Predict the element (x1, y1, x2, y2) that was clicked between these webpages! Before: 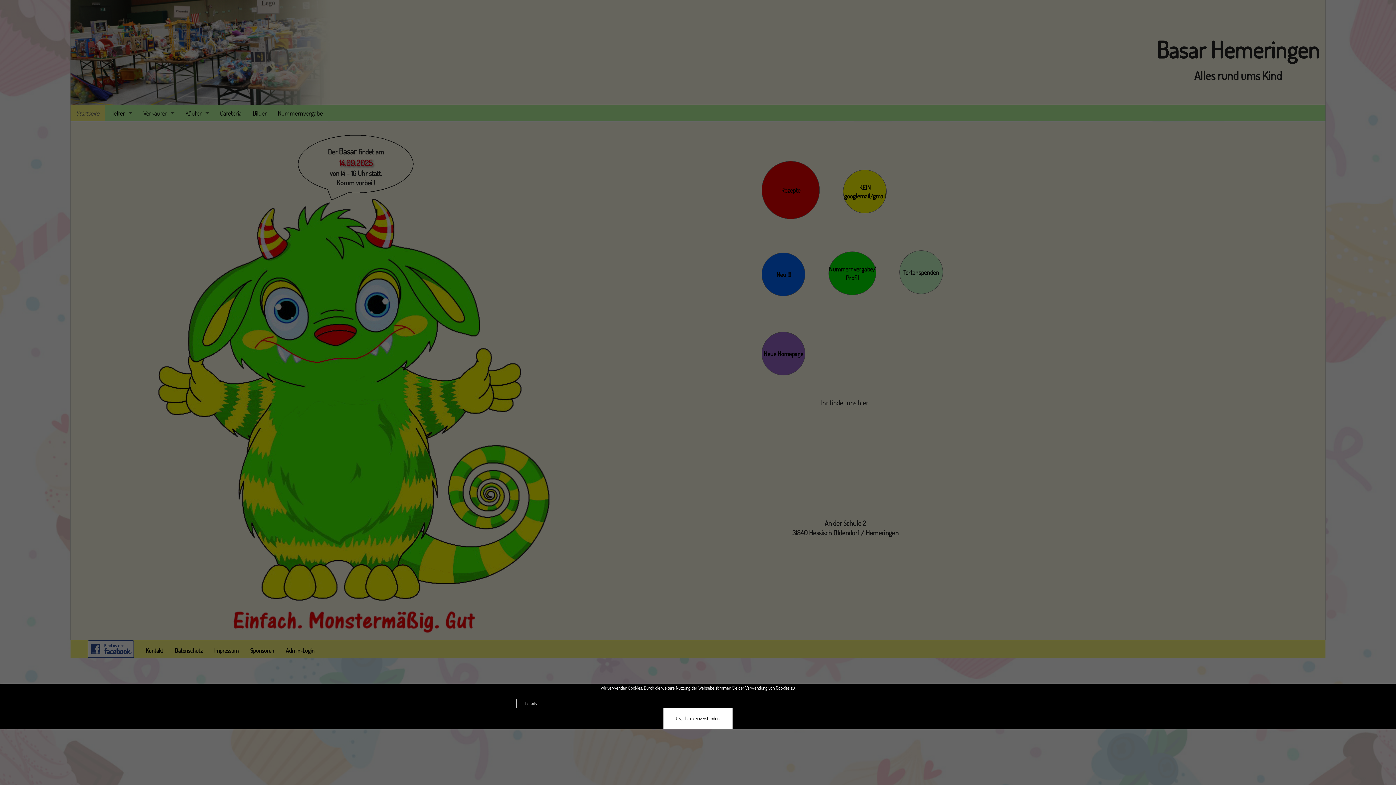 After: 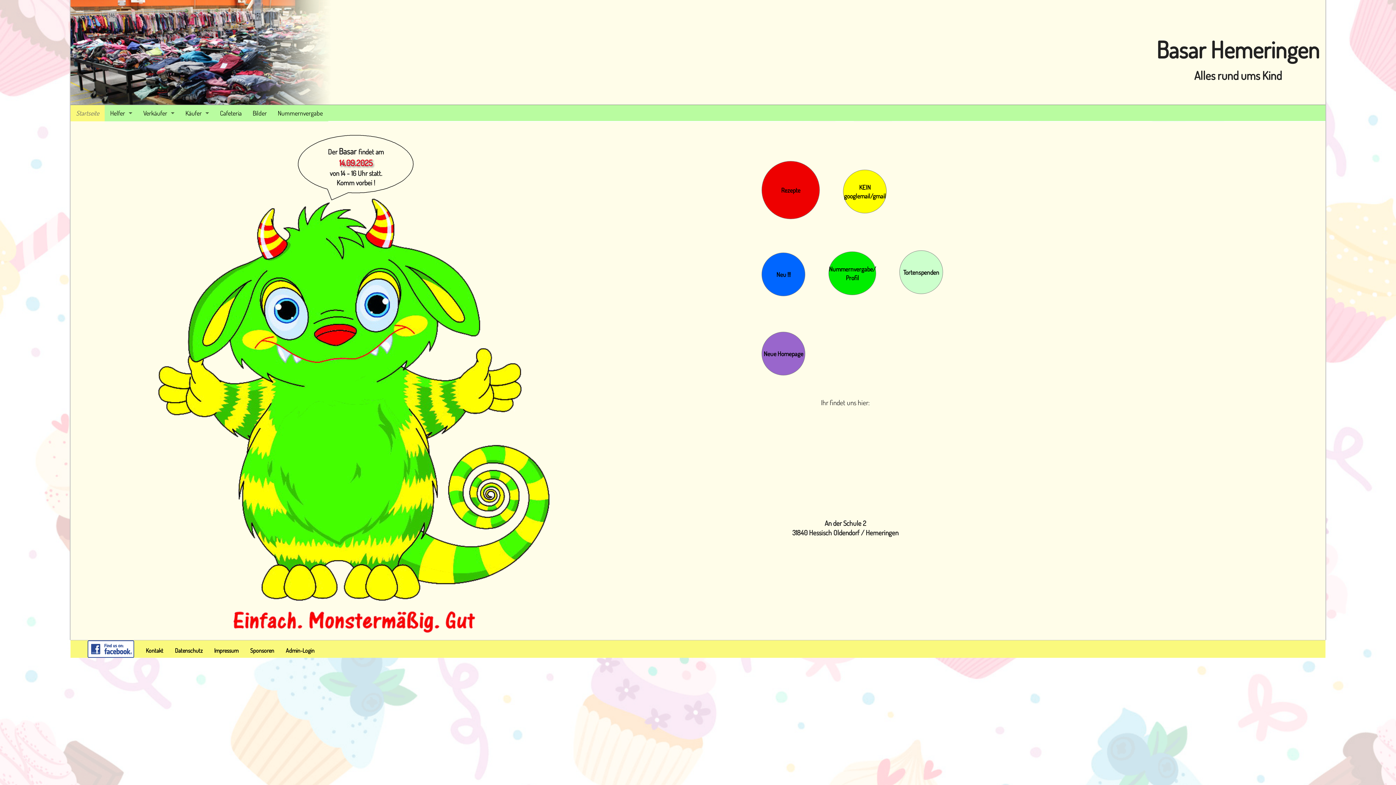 Action: bbox: (663, 708, 732, 729) label: OK, ich bin einverstanden.